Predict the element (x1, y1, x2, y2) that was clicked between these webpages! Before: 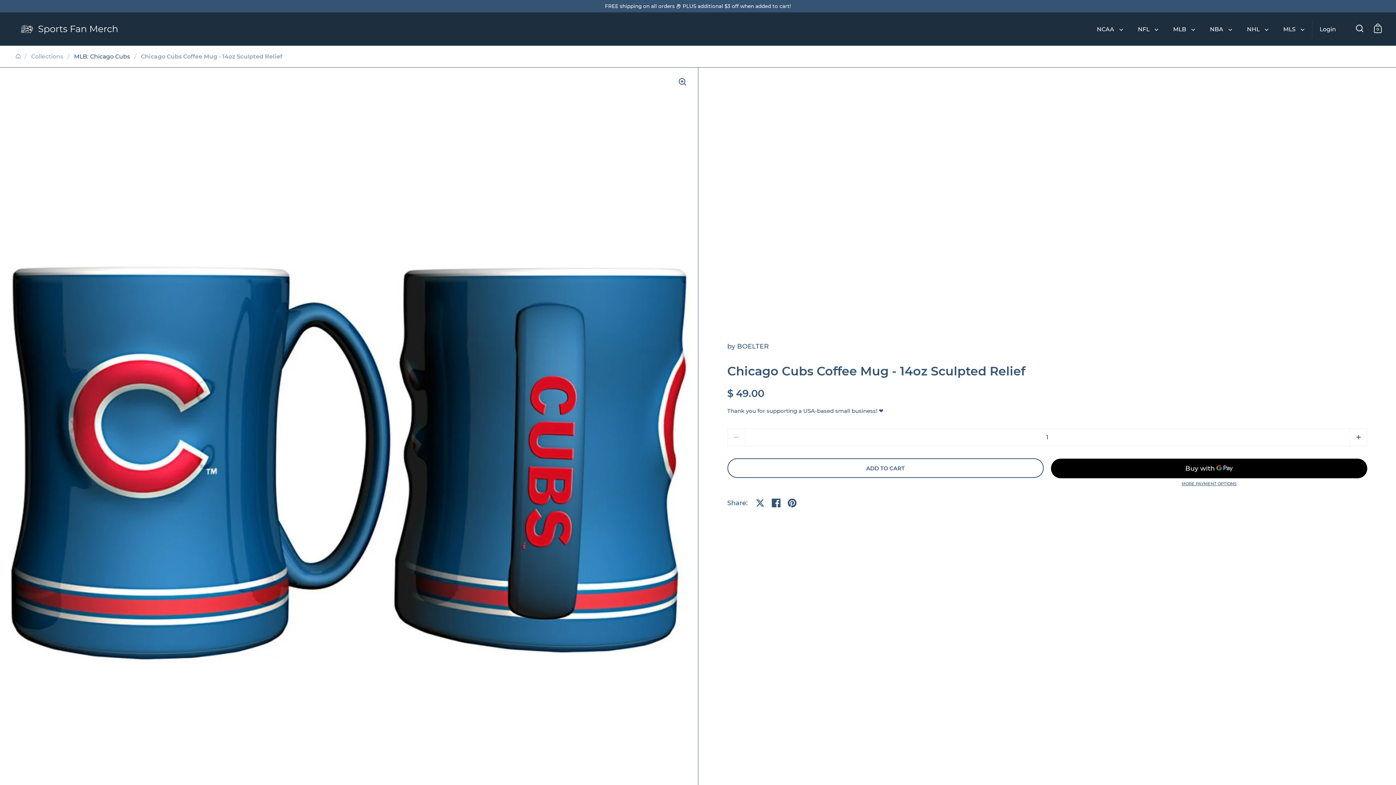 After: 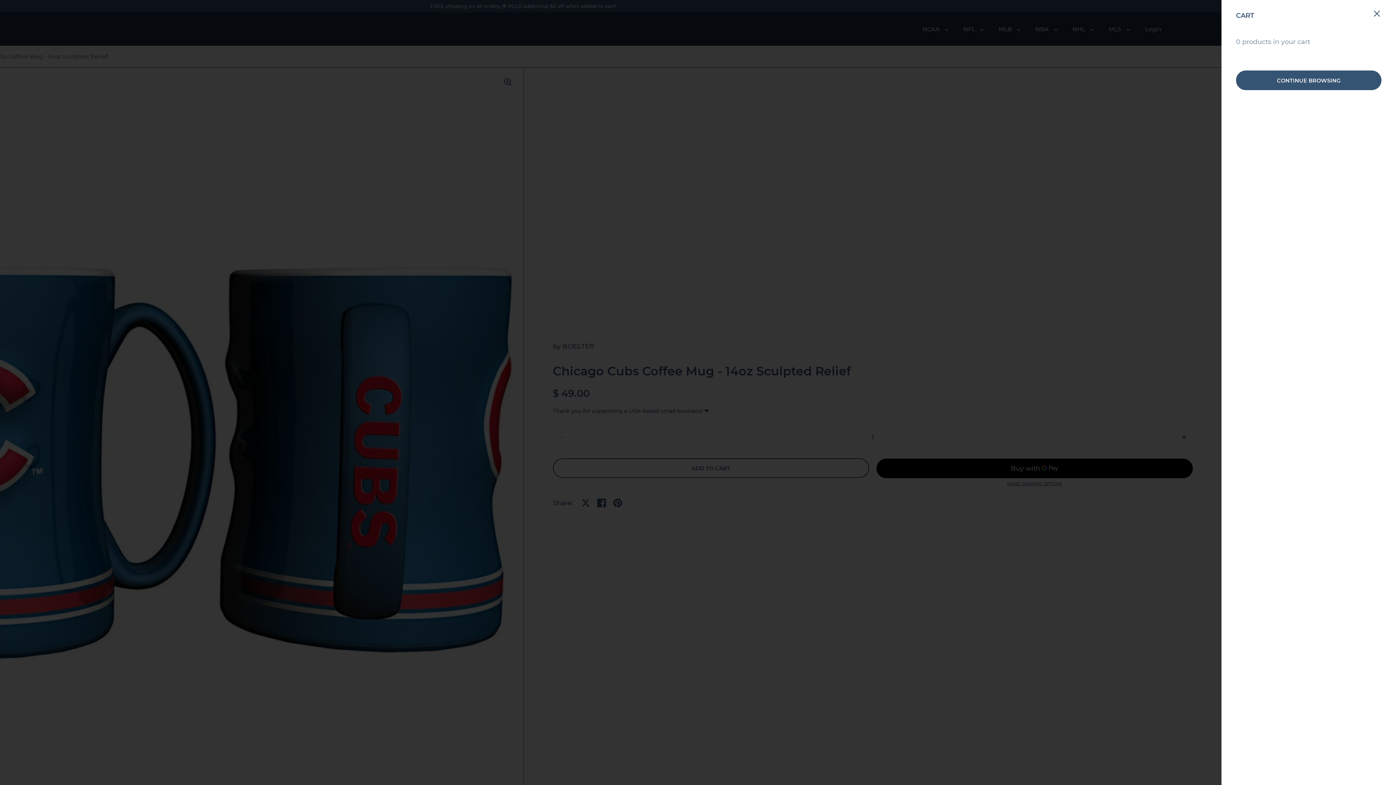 Action: label: 0 bbox: (1374, 23, 1382, 32)